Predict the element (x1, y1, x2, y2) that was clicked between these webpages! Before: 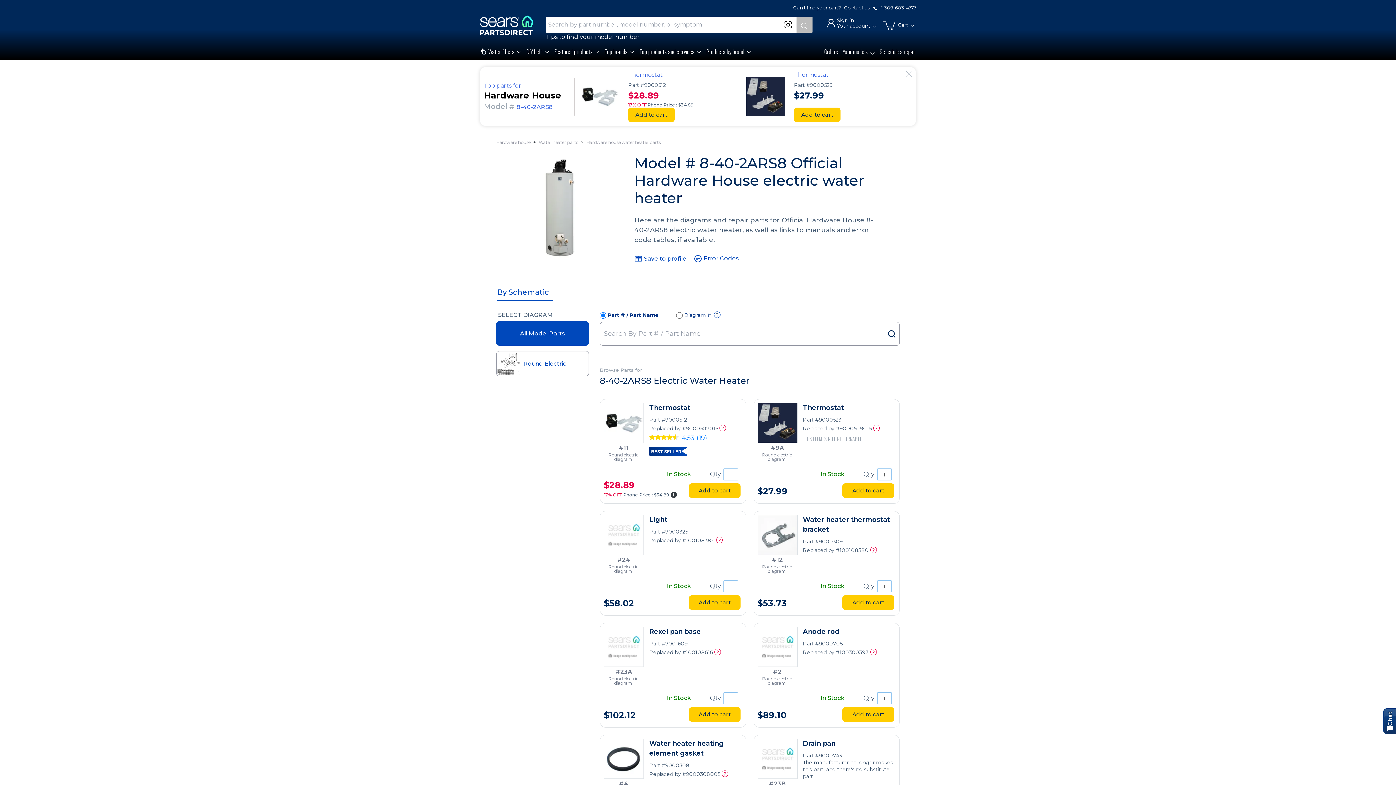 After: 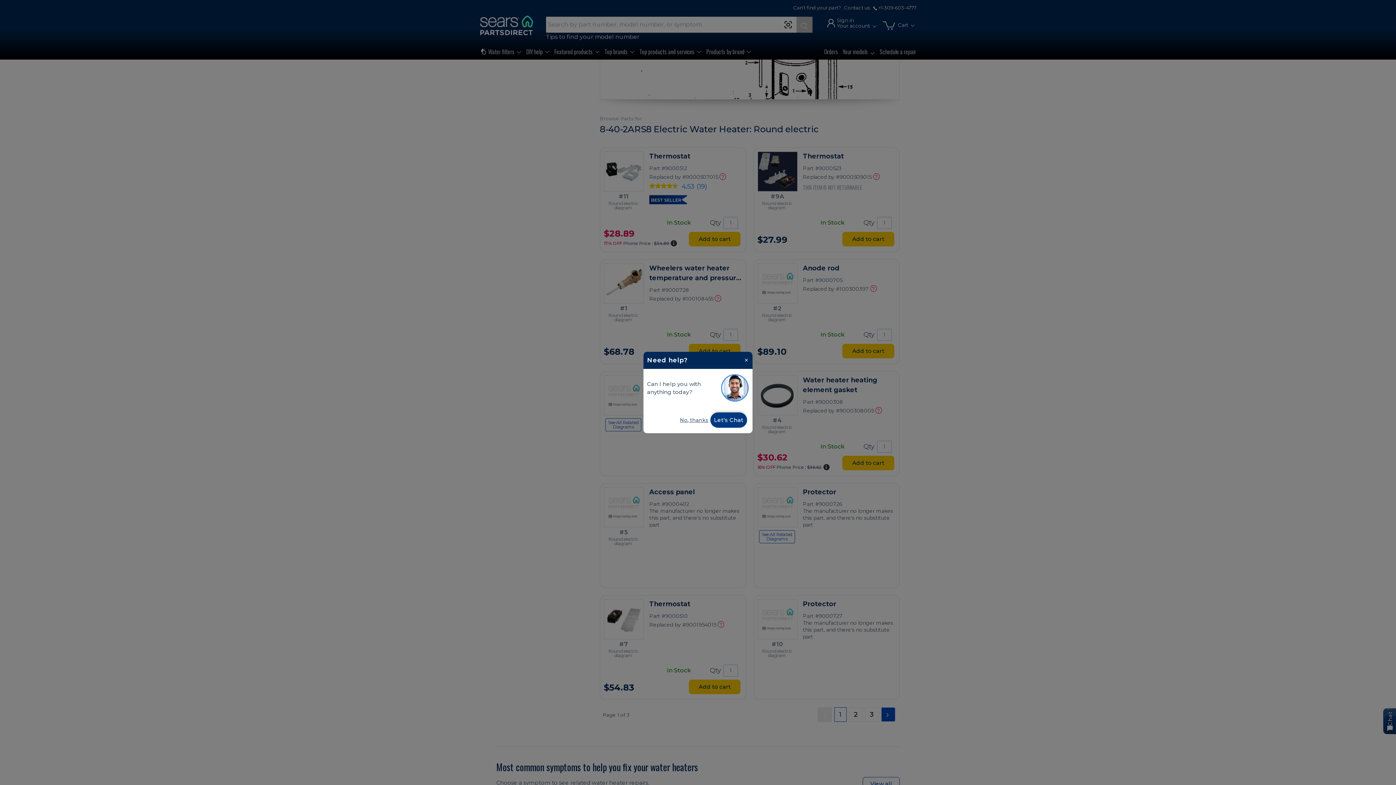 Action: label: #12 bbox: (772, 556, 783, 563)